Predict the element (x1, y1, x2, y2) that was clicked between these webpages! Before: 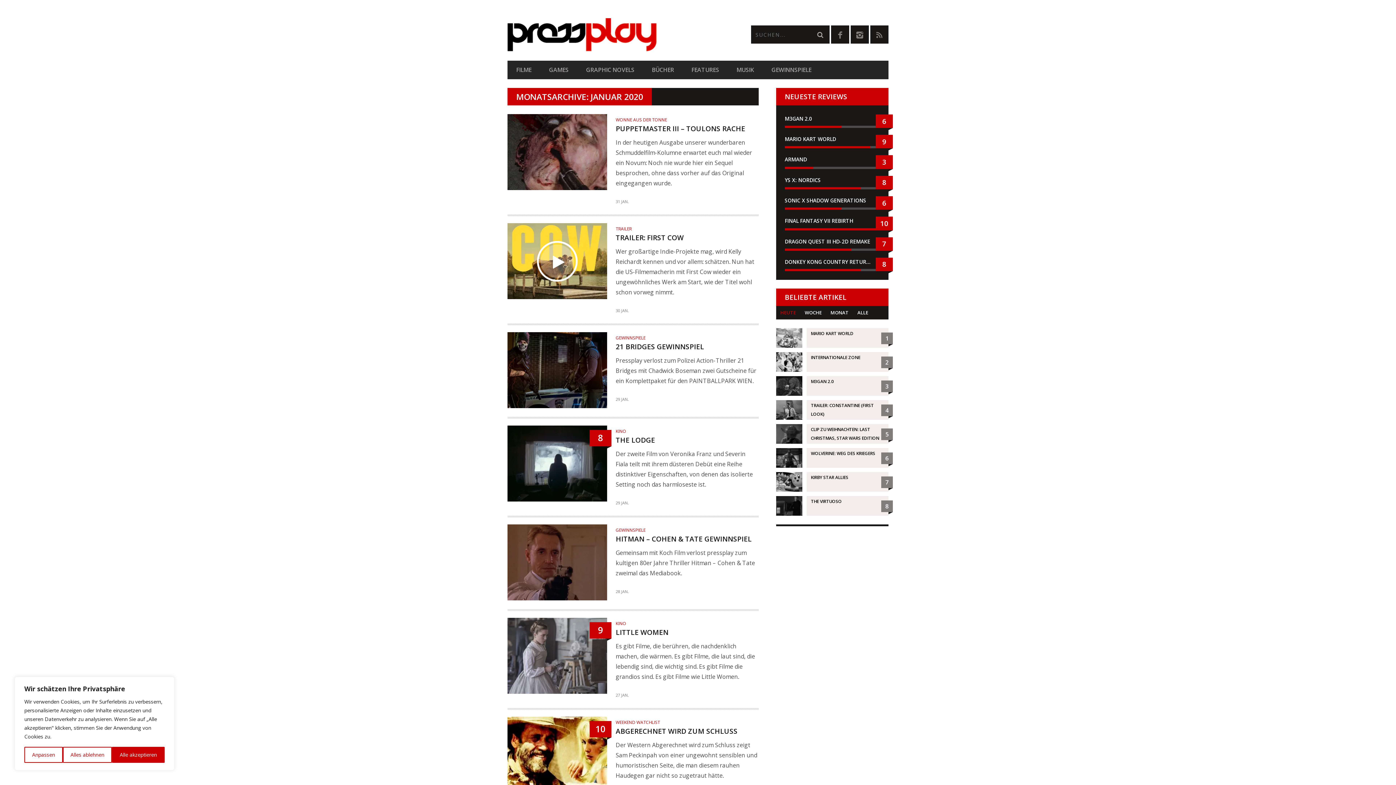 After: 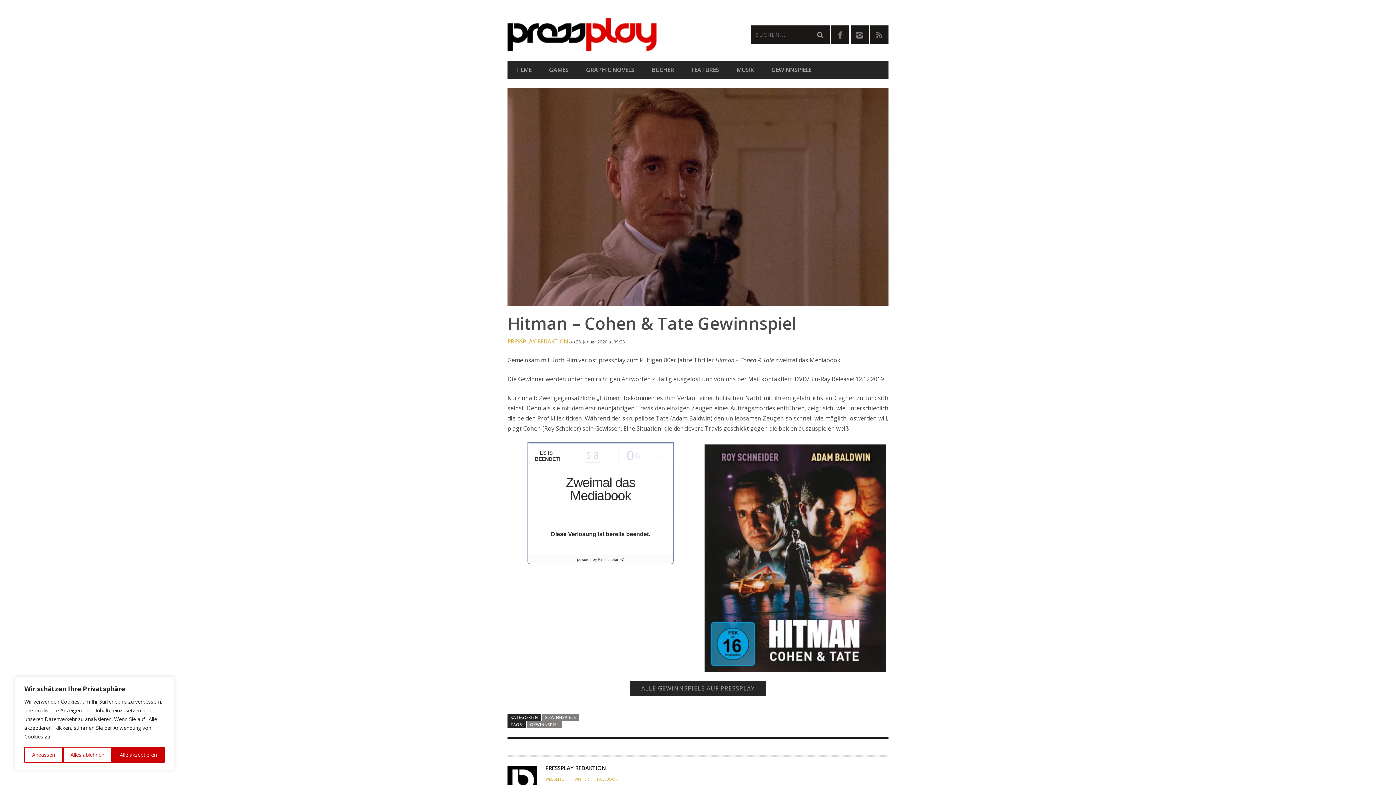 Action: label: HITMAN – COHEN & TATE GEWINNSPIEL bbox: (615, 534, 758, 543)